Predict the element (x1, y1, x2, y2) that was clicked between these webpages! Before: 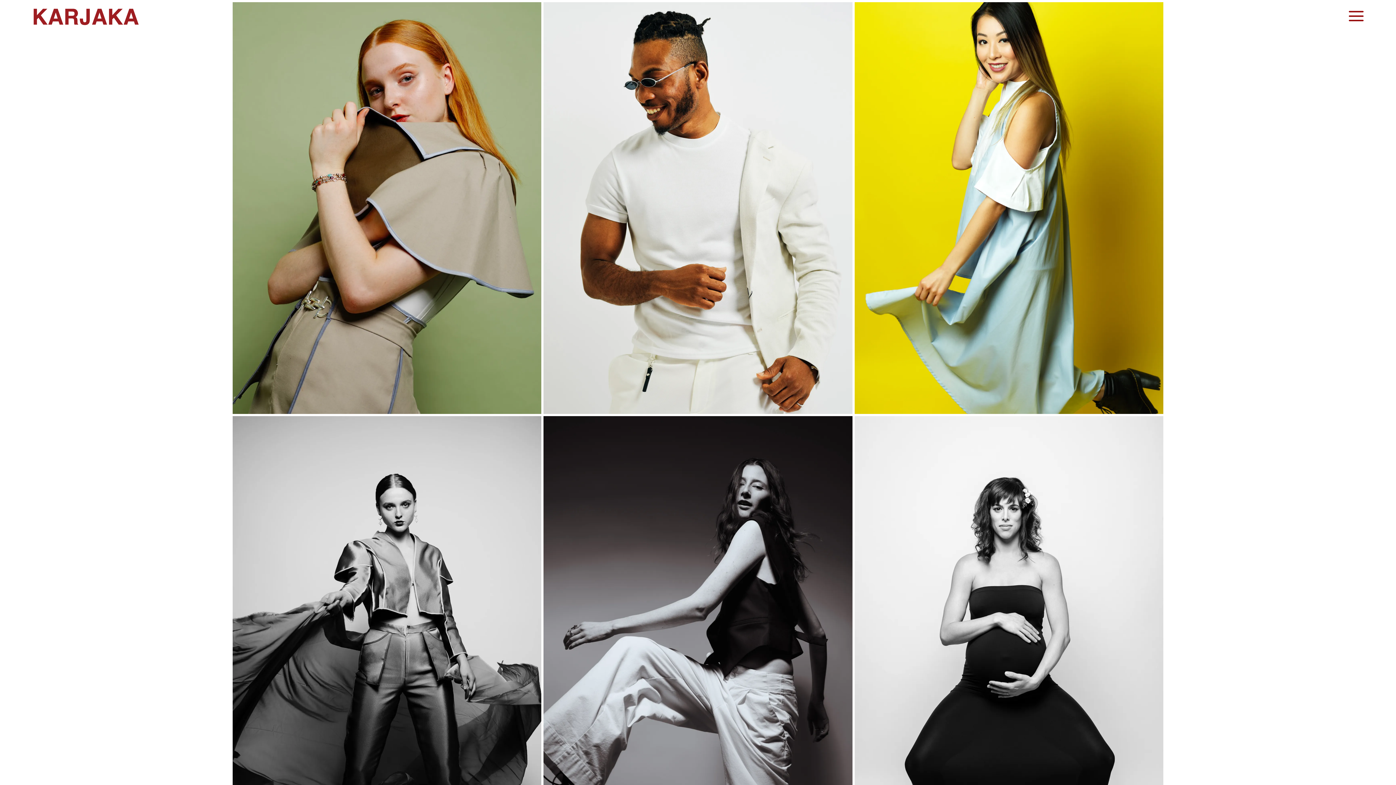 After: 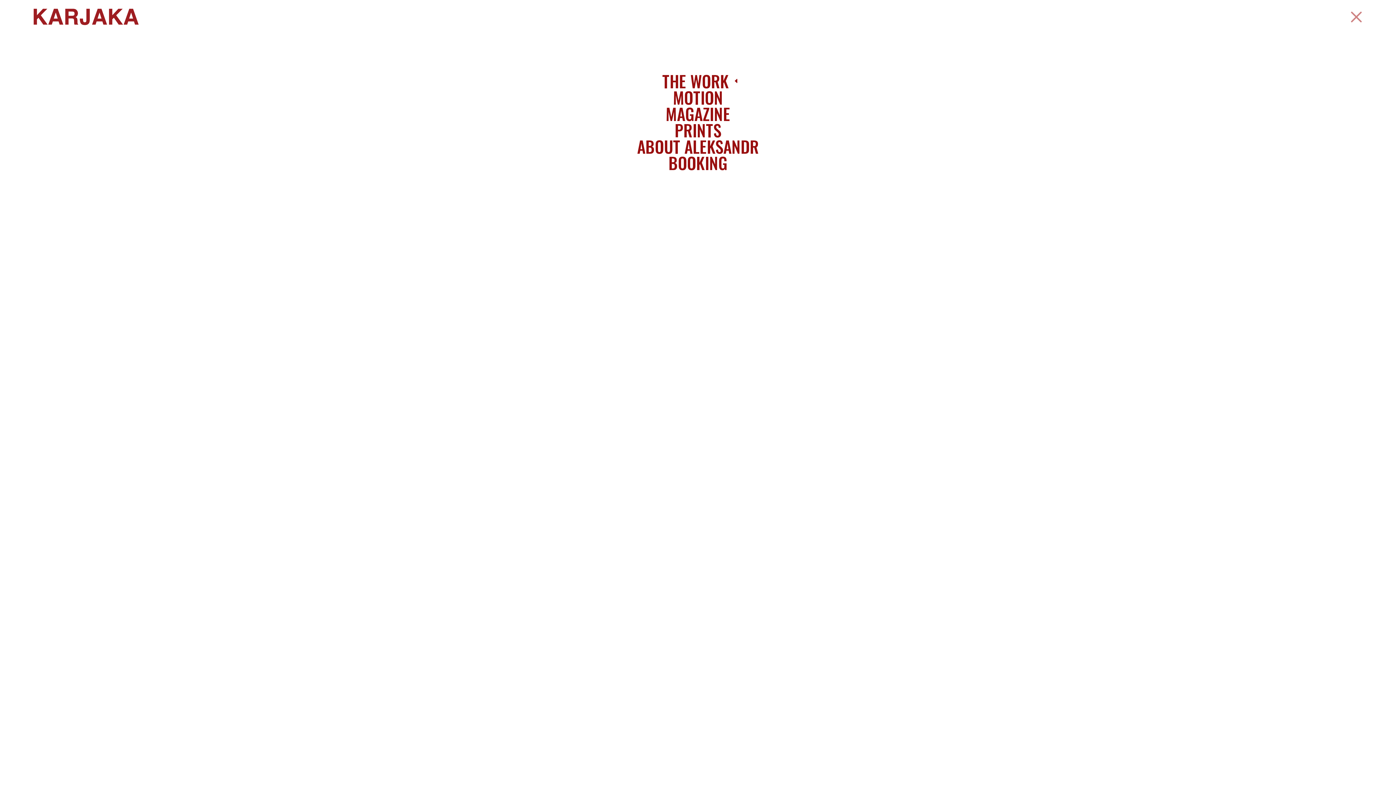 Action: label: a bbox: (1344, 5, 1368, 28)